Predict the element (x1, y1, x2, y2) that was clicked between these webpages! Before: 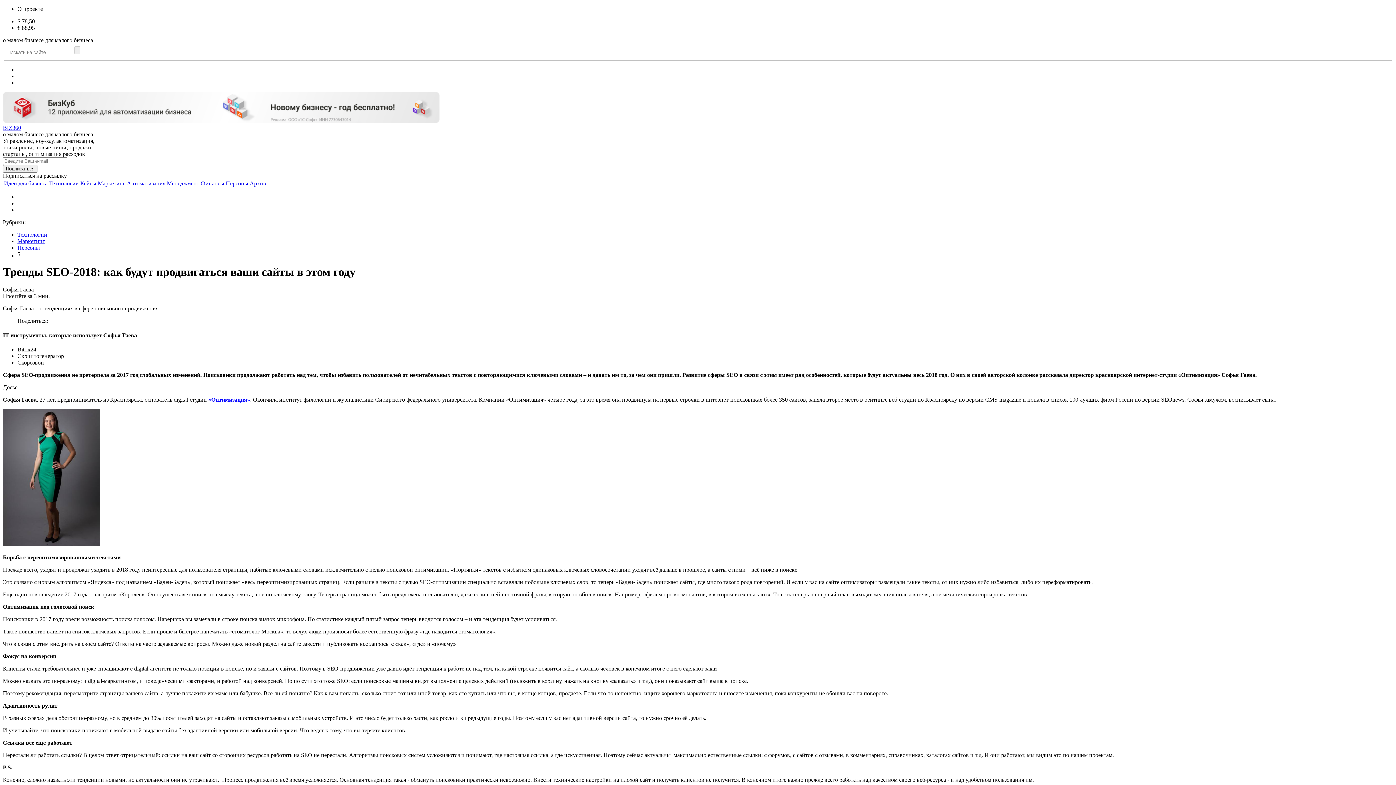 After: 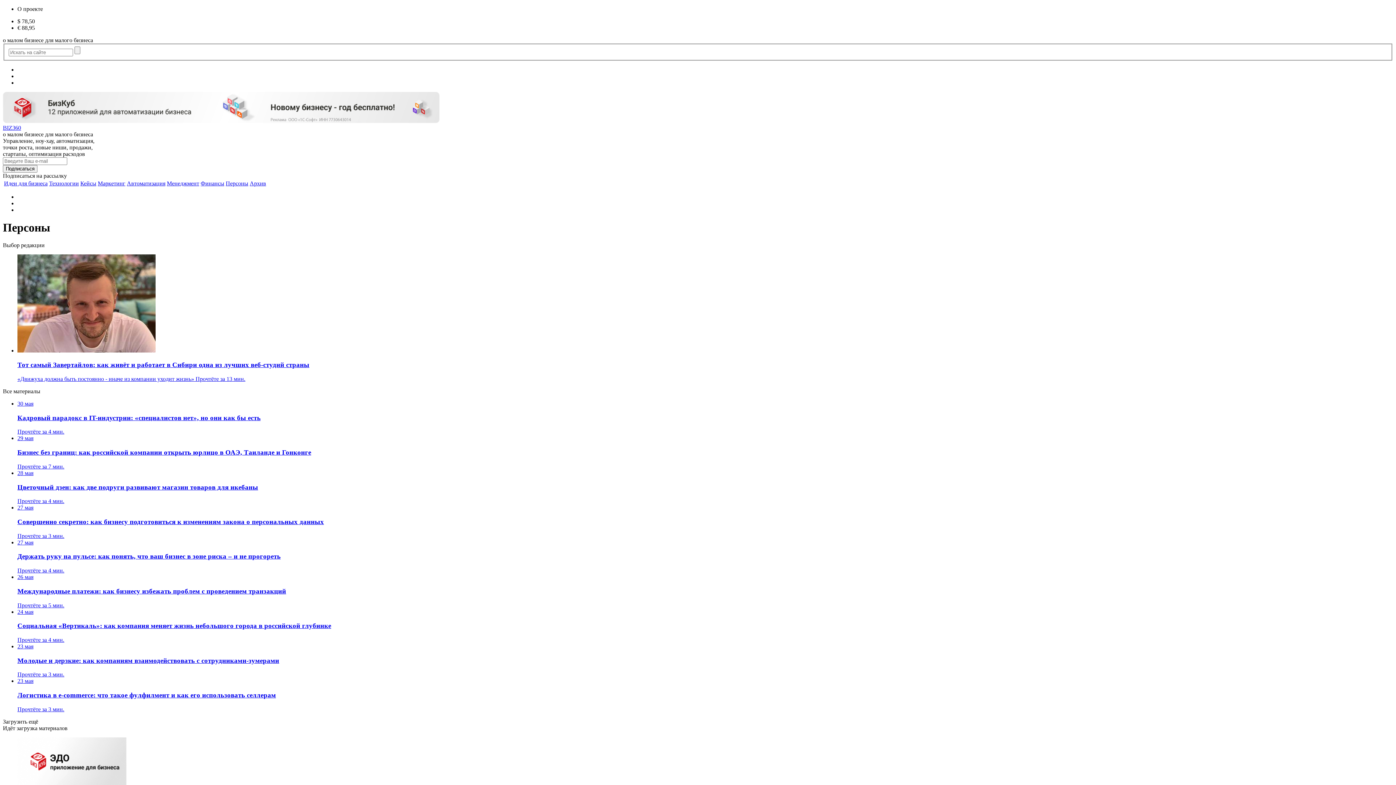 Action: label: Персоны bbox: (17, 244, 40, 250)